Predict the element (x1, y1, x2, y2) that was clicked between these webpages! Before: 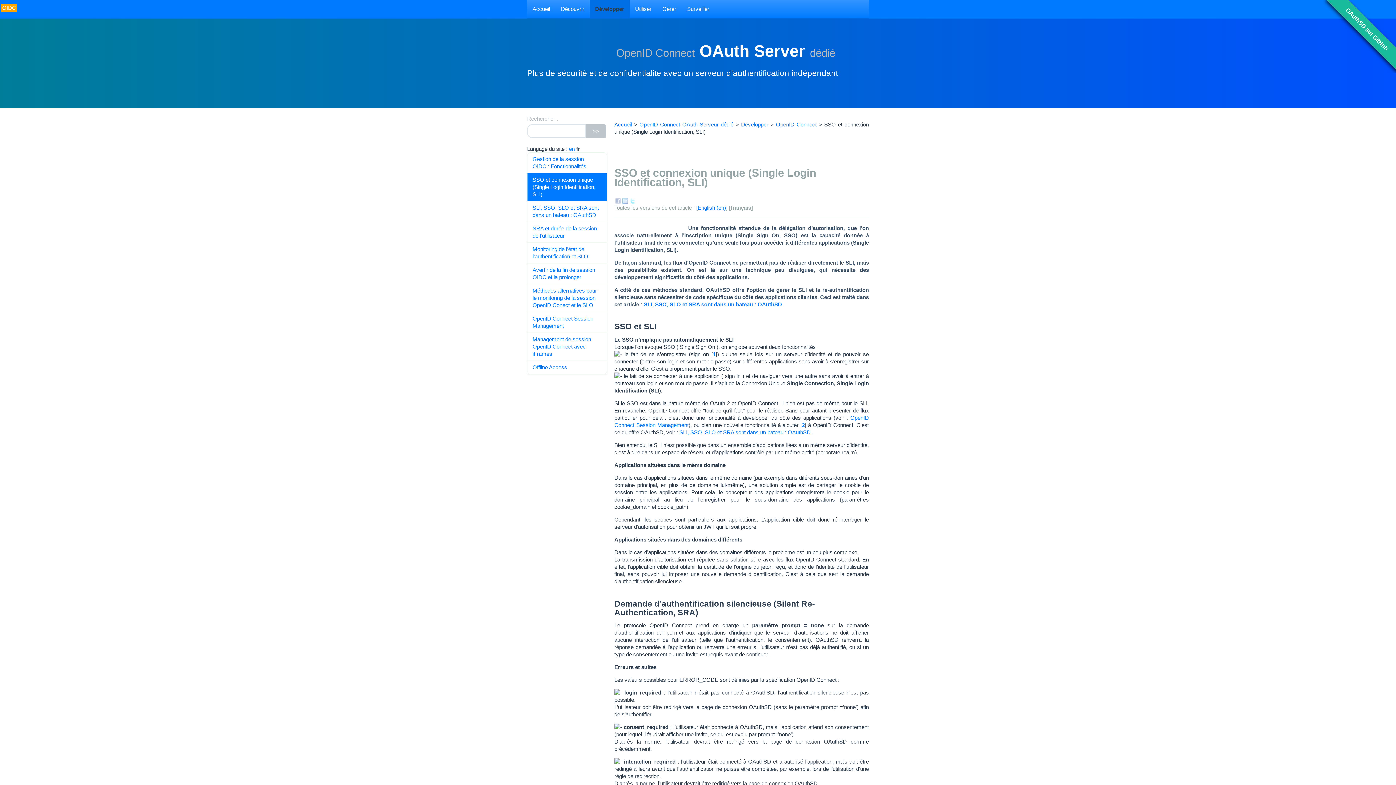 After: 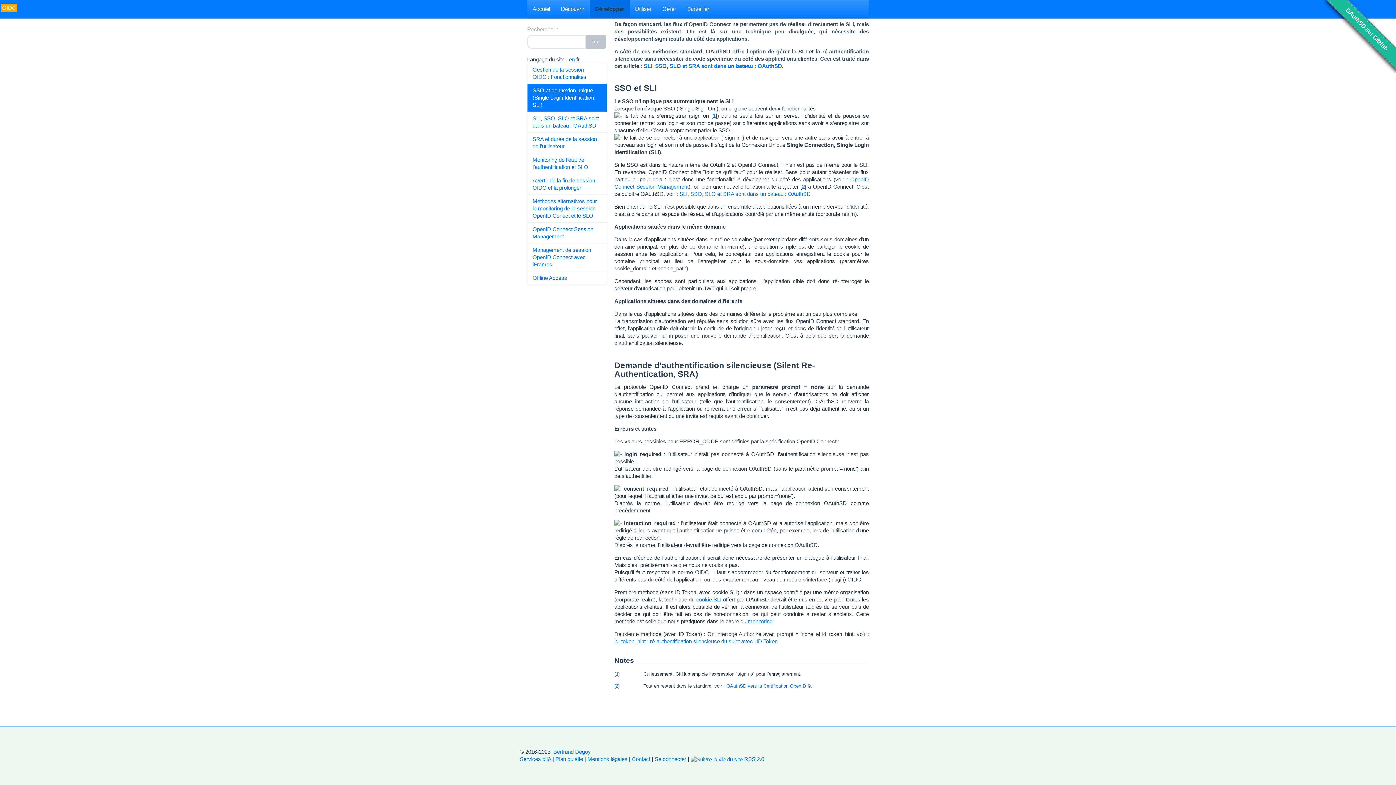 Action: label: 2 bbox: (802, 422, 804, 428)